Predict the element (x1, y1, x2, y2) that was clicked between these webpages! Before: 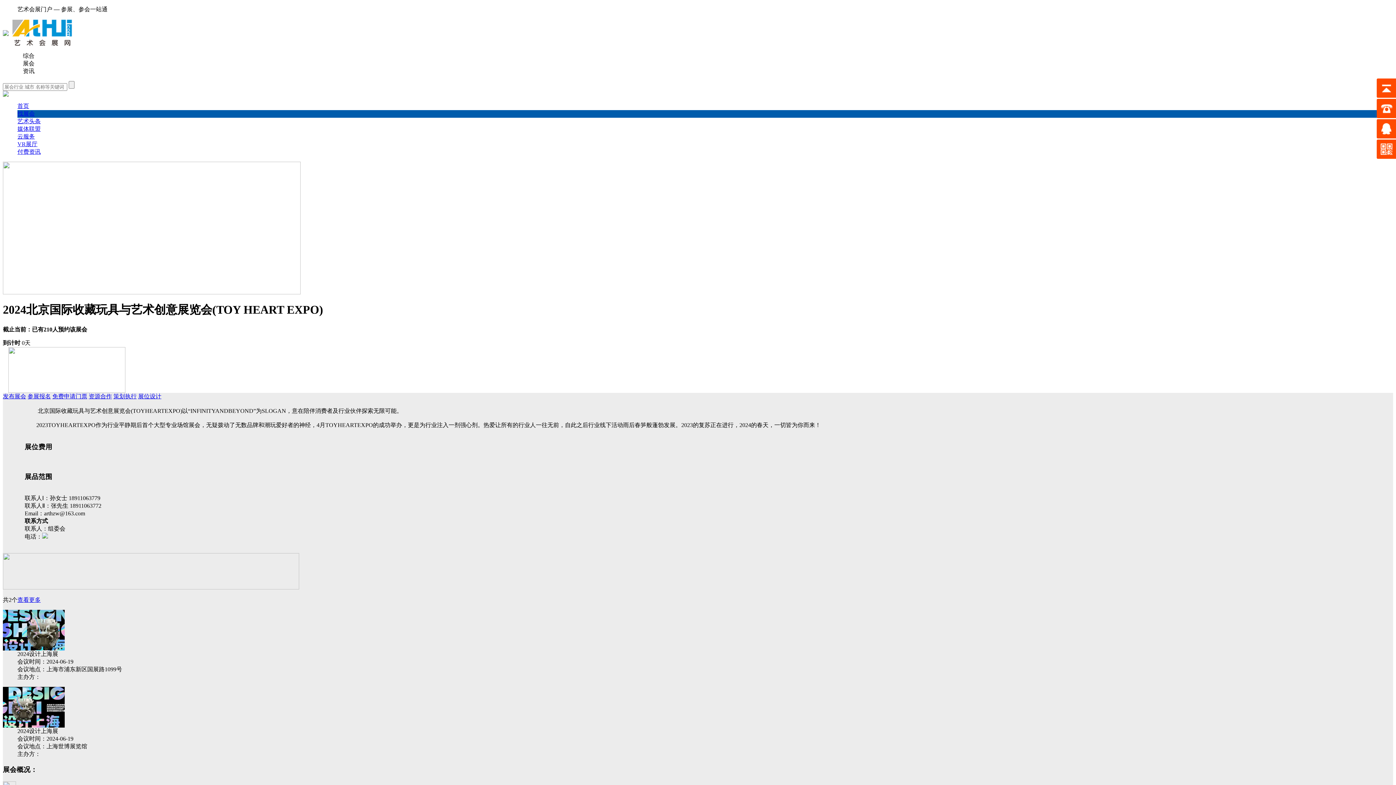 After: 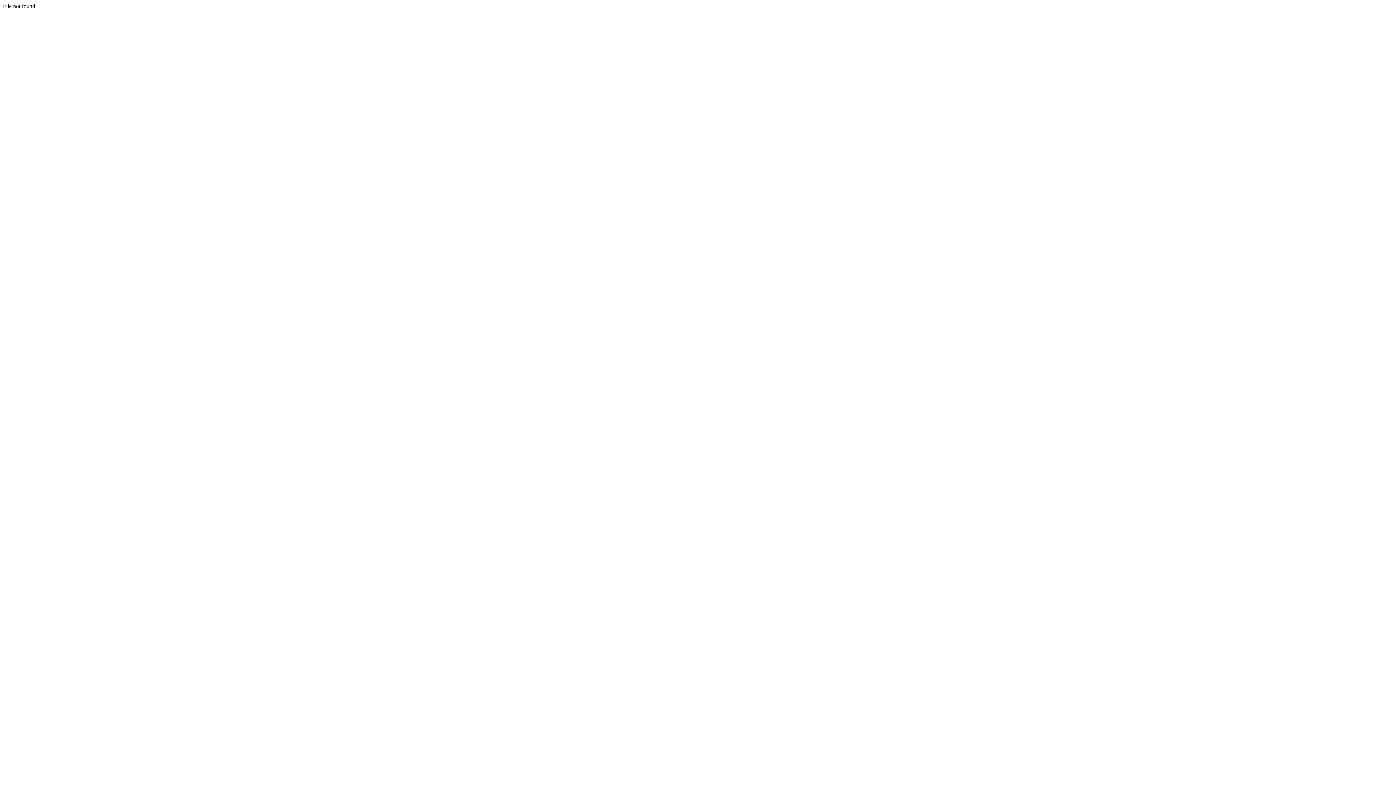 Action: label: 查看更多 bbox: (17, 597, 40, 603)